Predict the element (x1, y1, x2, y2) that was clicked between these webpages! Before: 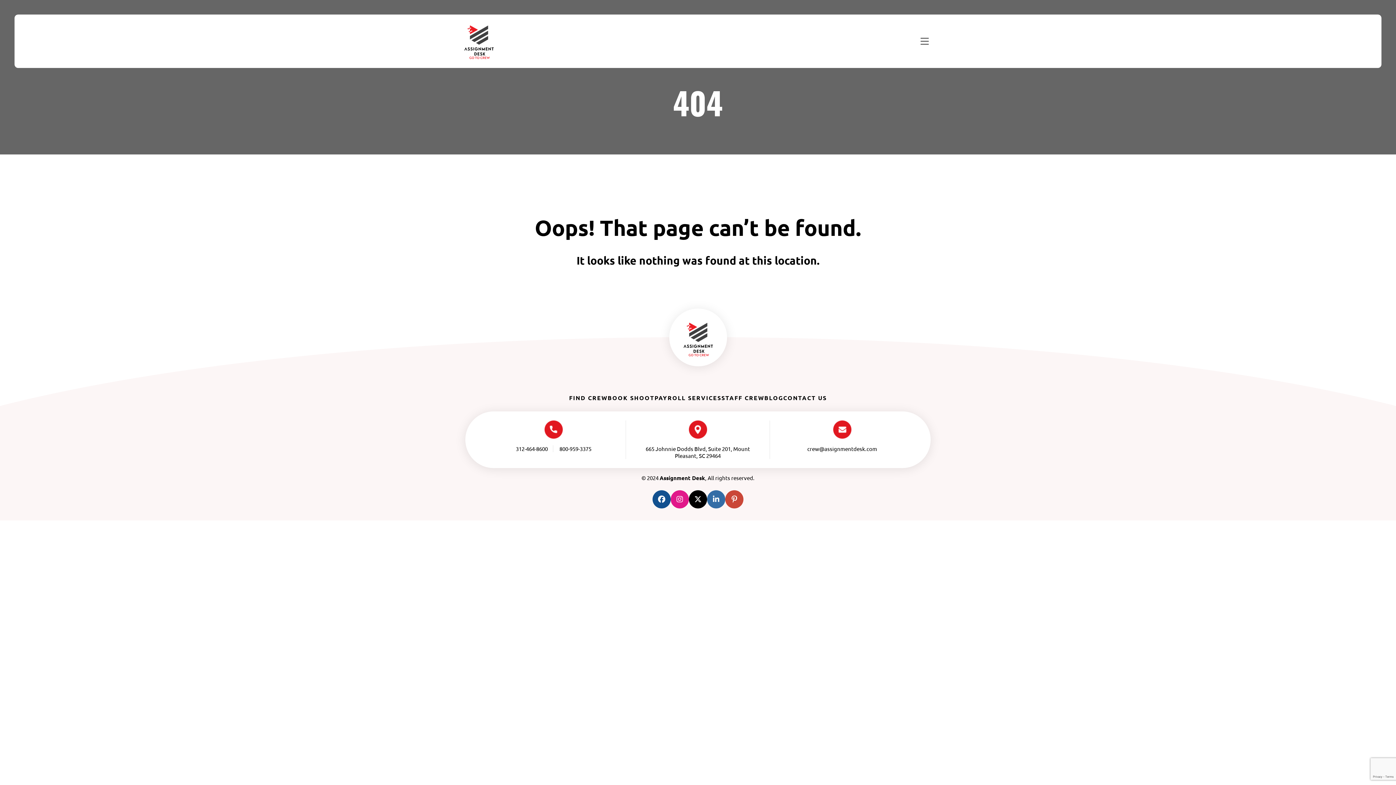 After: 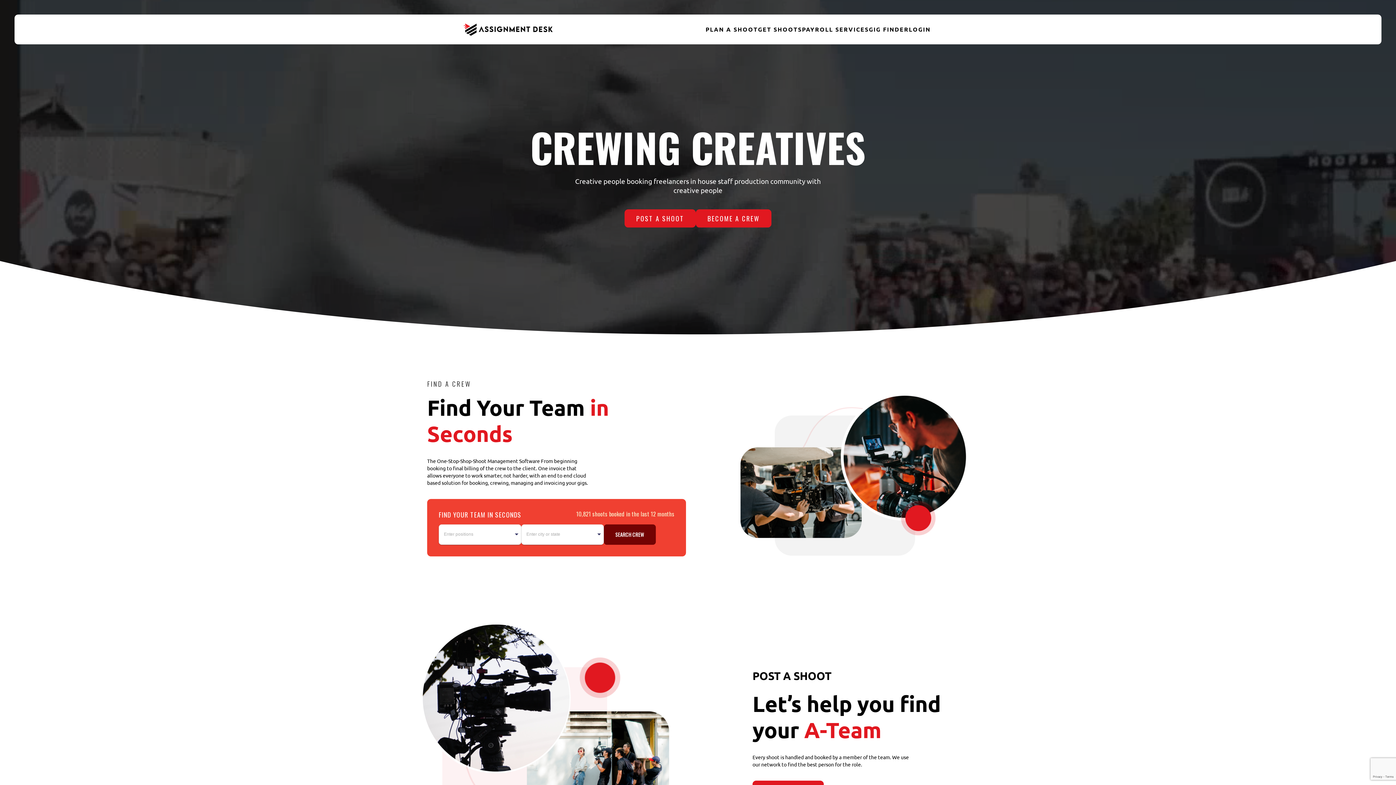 Action: bbox: (669, 308, 727, 366)